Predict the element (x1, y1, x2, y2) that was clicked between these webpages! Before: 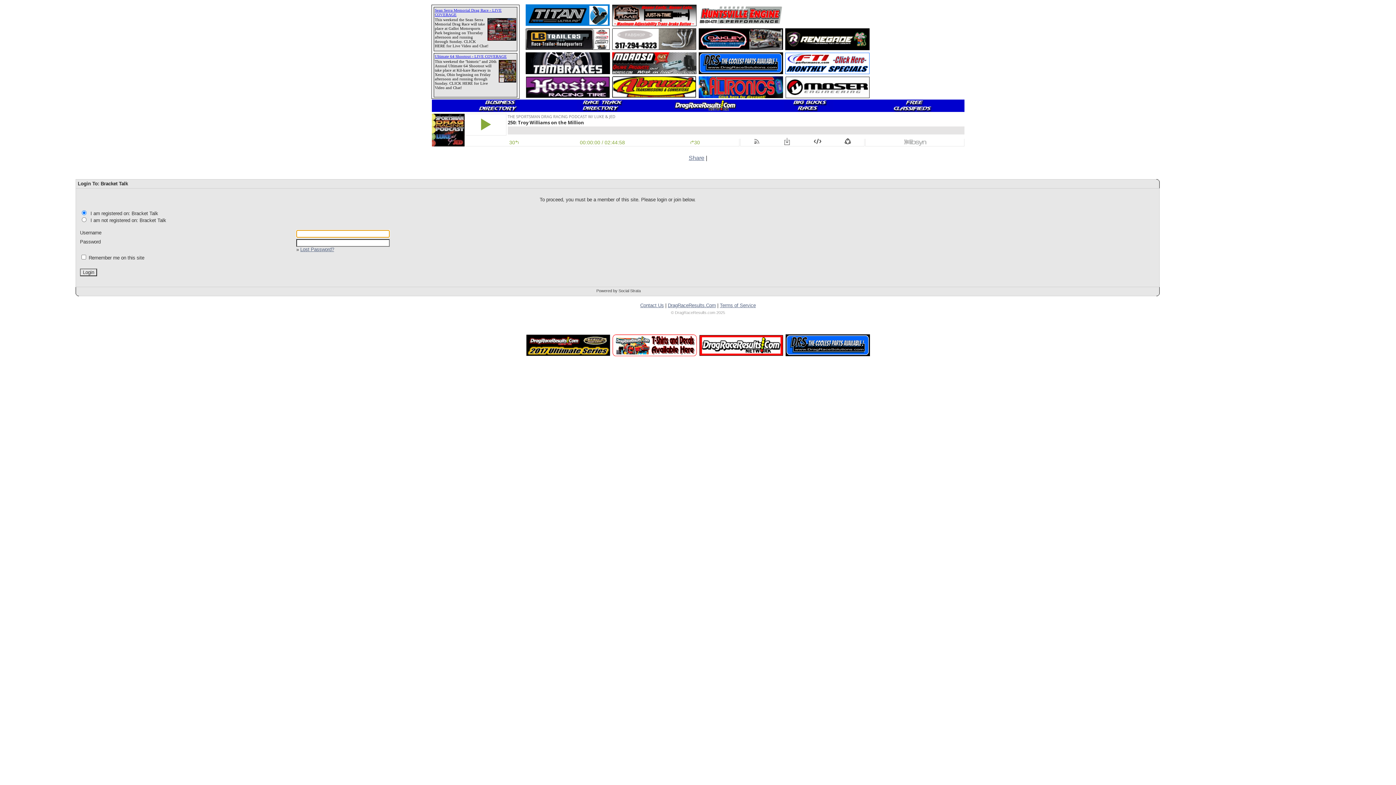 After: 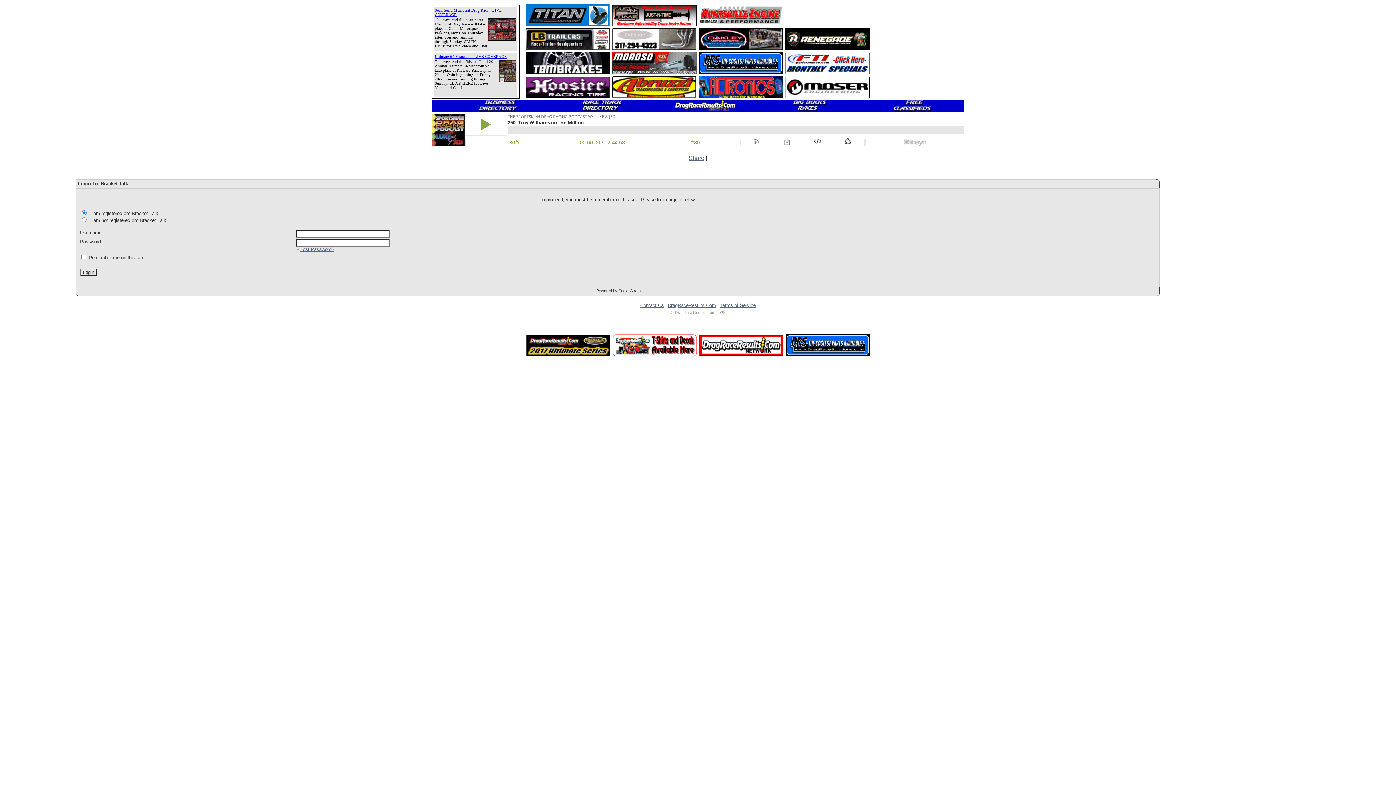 Action: bbox: (300, 246, 334, 252) label: Lost Password?